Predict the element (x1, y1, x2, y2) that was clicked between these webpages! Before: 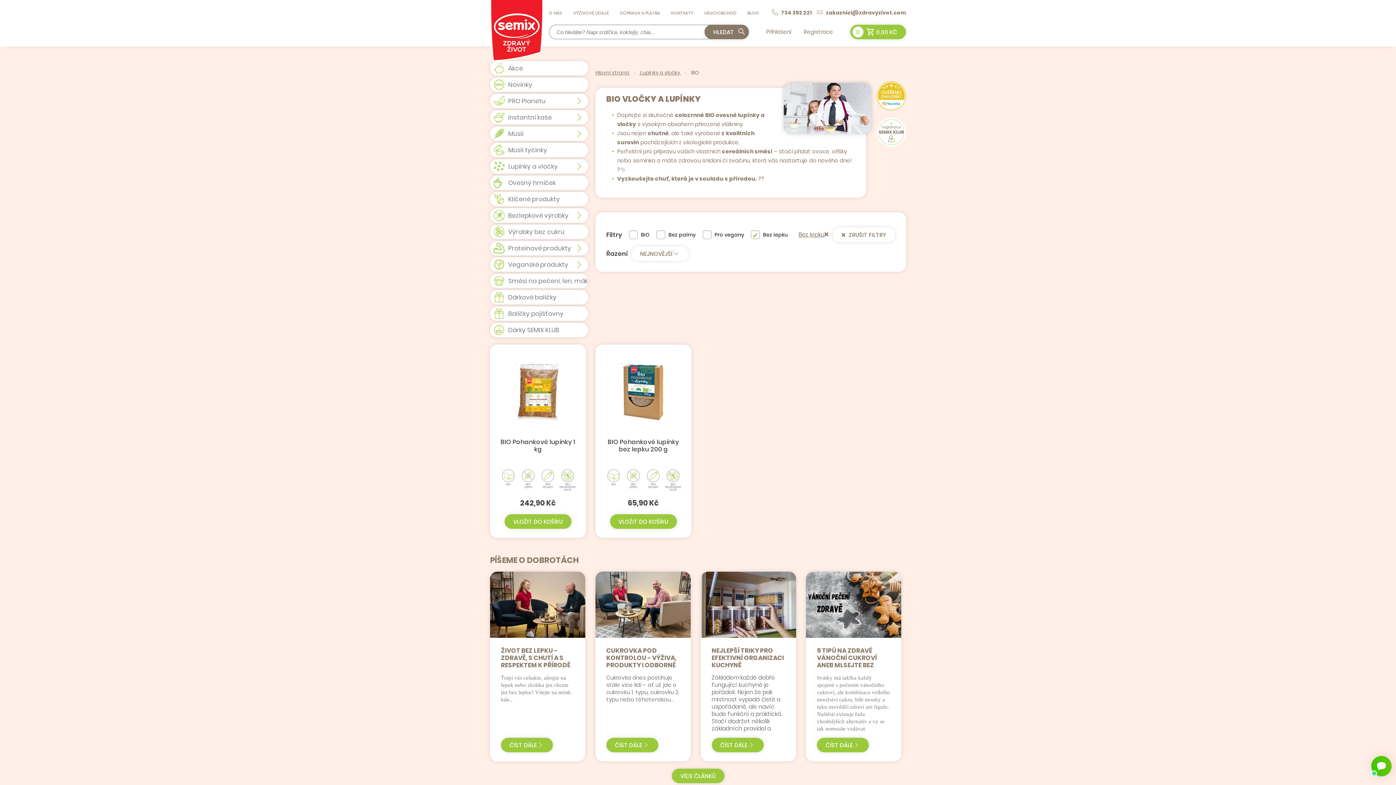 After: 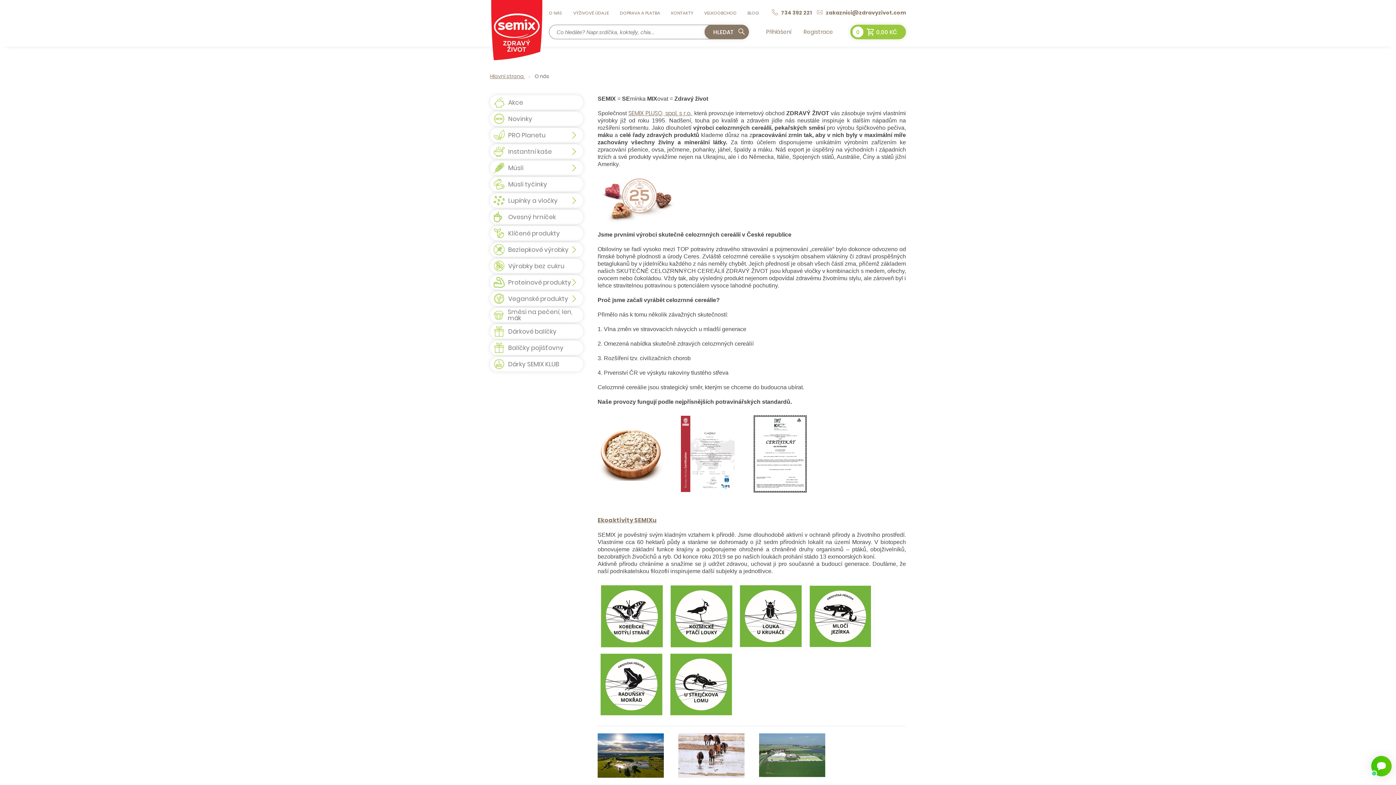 Action: label: O NÁS bbox: (549, 8, 568, 17)